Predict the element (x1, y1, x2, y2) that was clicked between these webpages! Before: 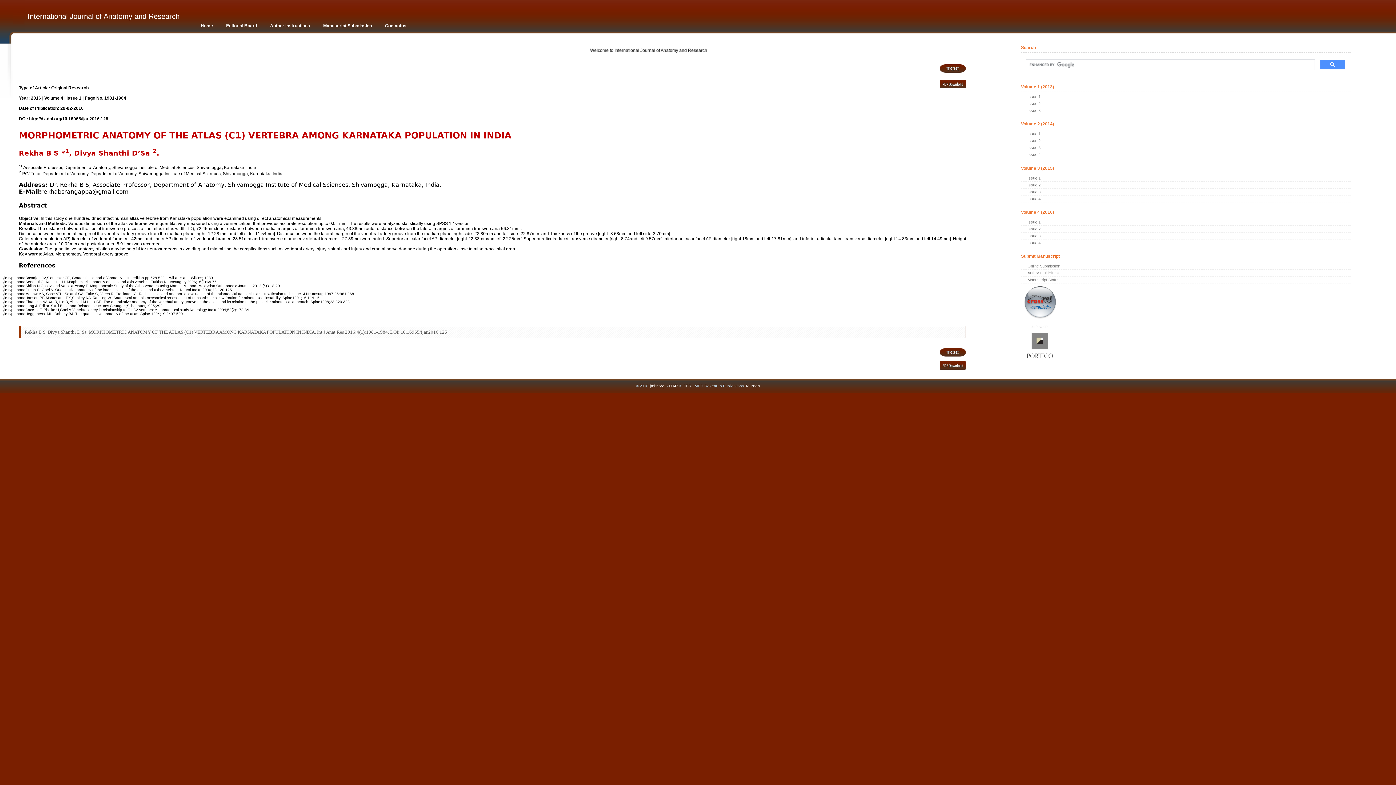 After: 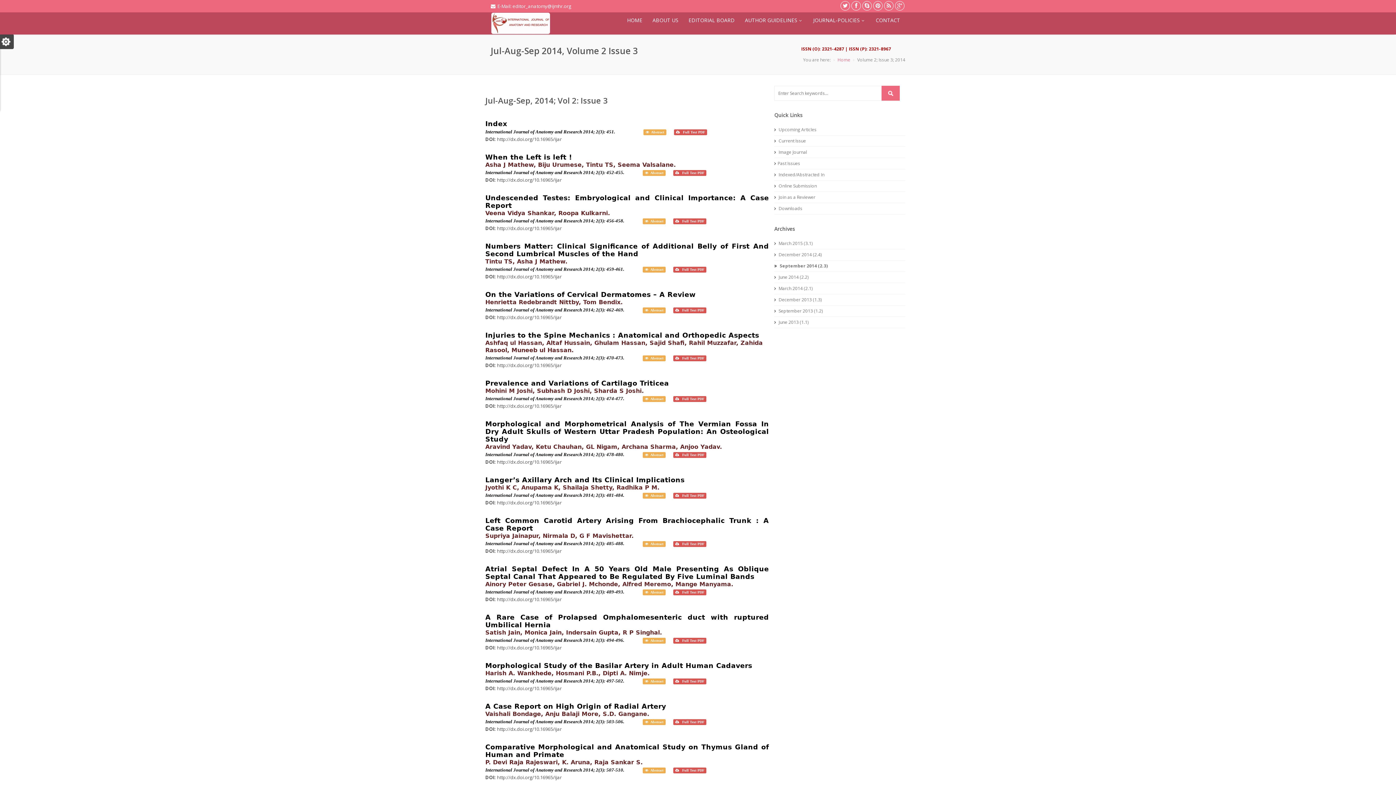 Action: bbox: (1021, 144, 1350, 150) label: Issue 3